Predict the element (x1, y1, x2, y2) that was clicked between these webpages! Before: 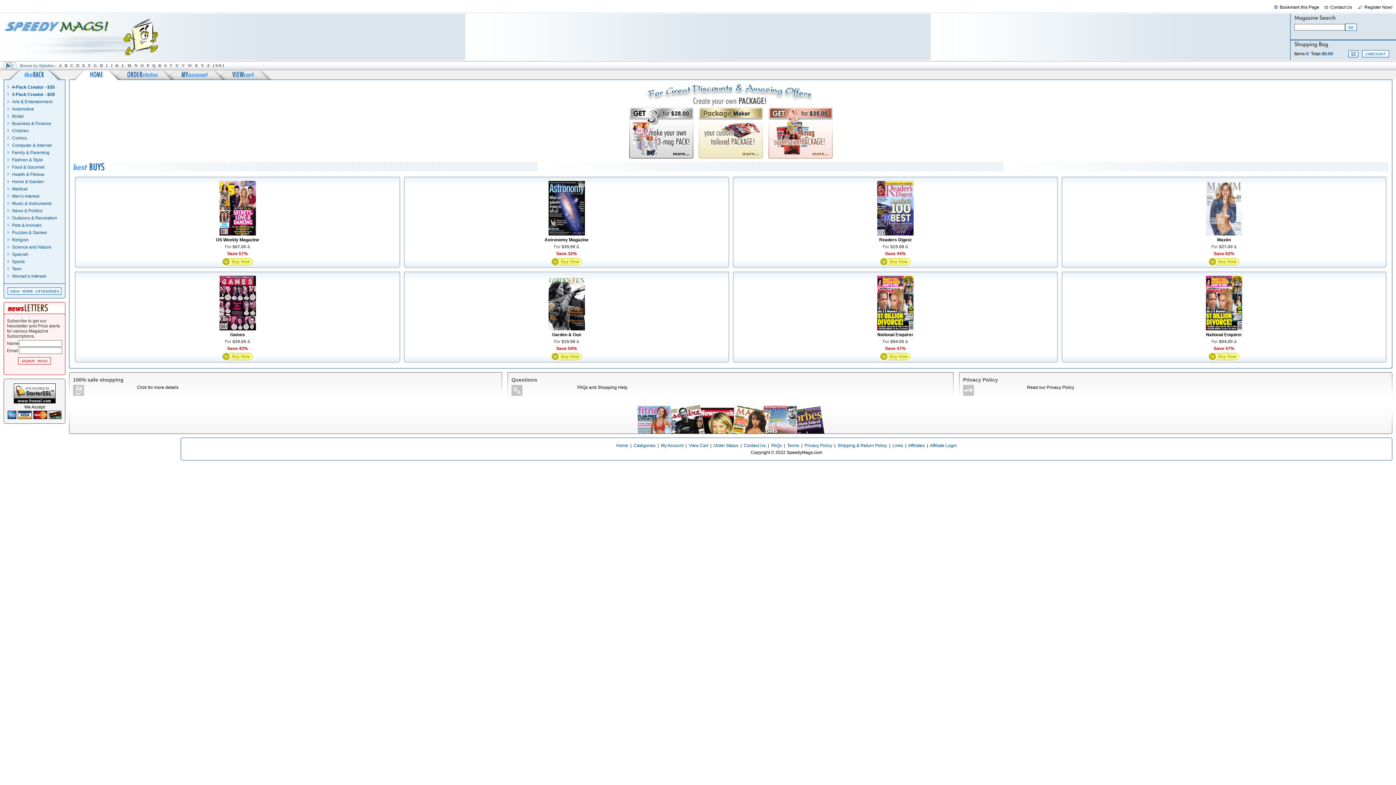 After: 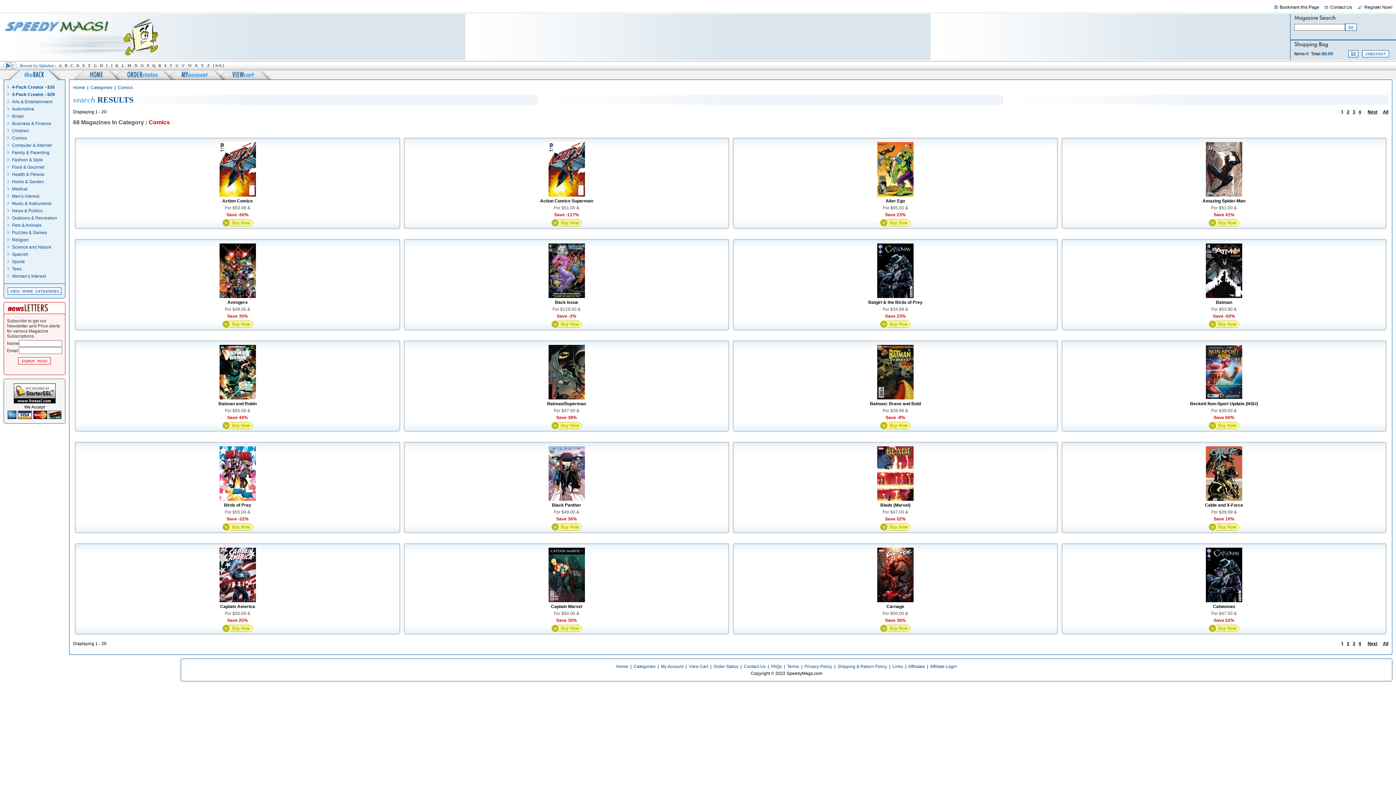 Action: label: Comics bbox: (12, 135, 26, 140)